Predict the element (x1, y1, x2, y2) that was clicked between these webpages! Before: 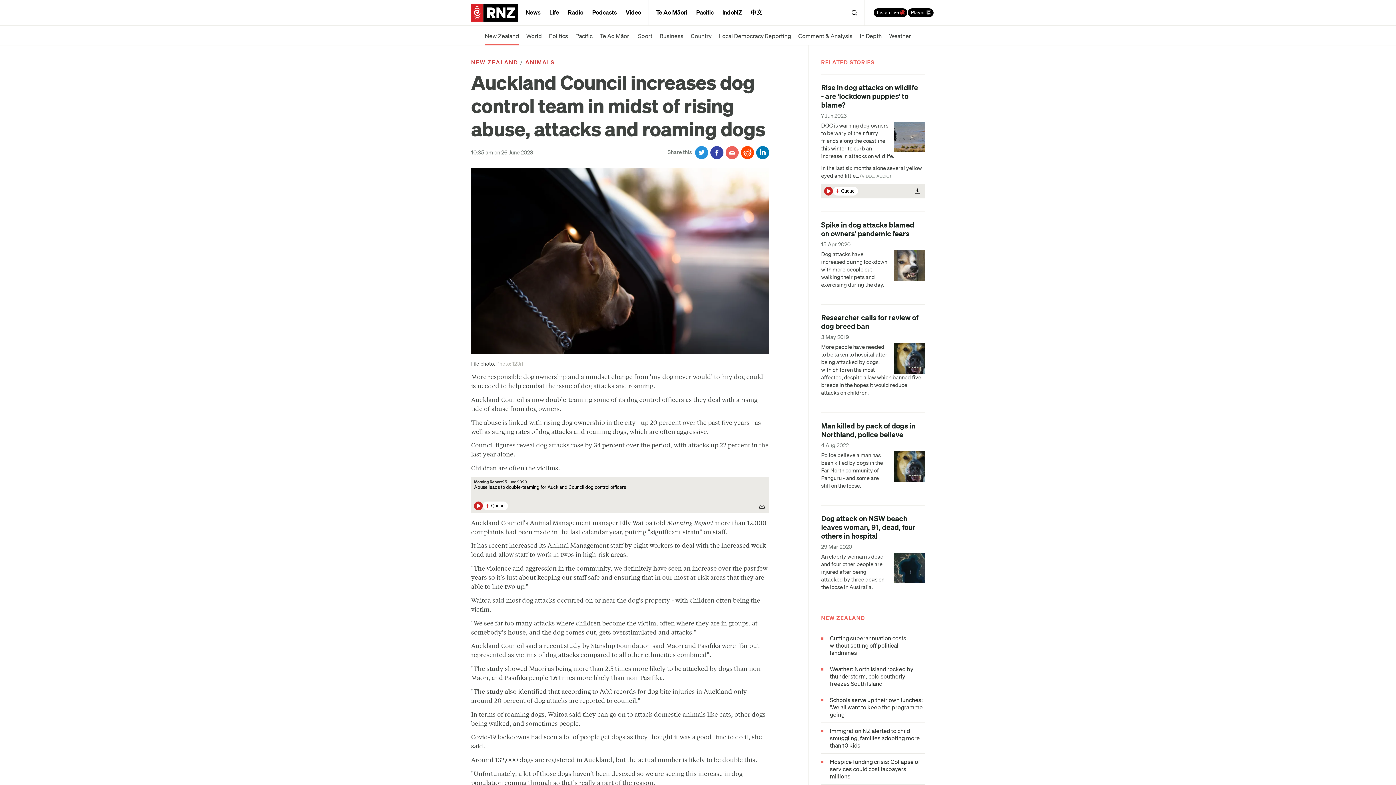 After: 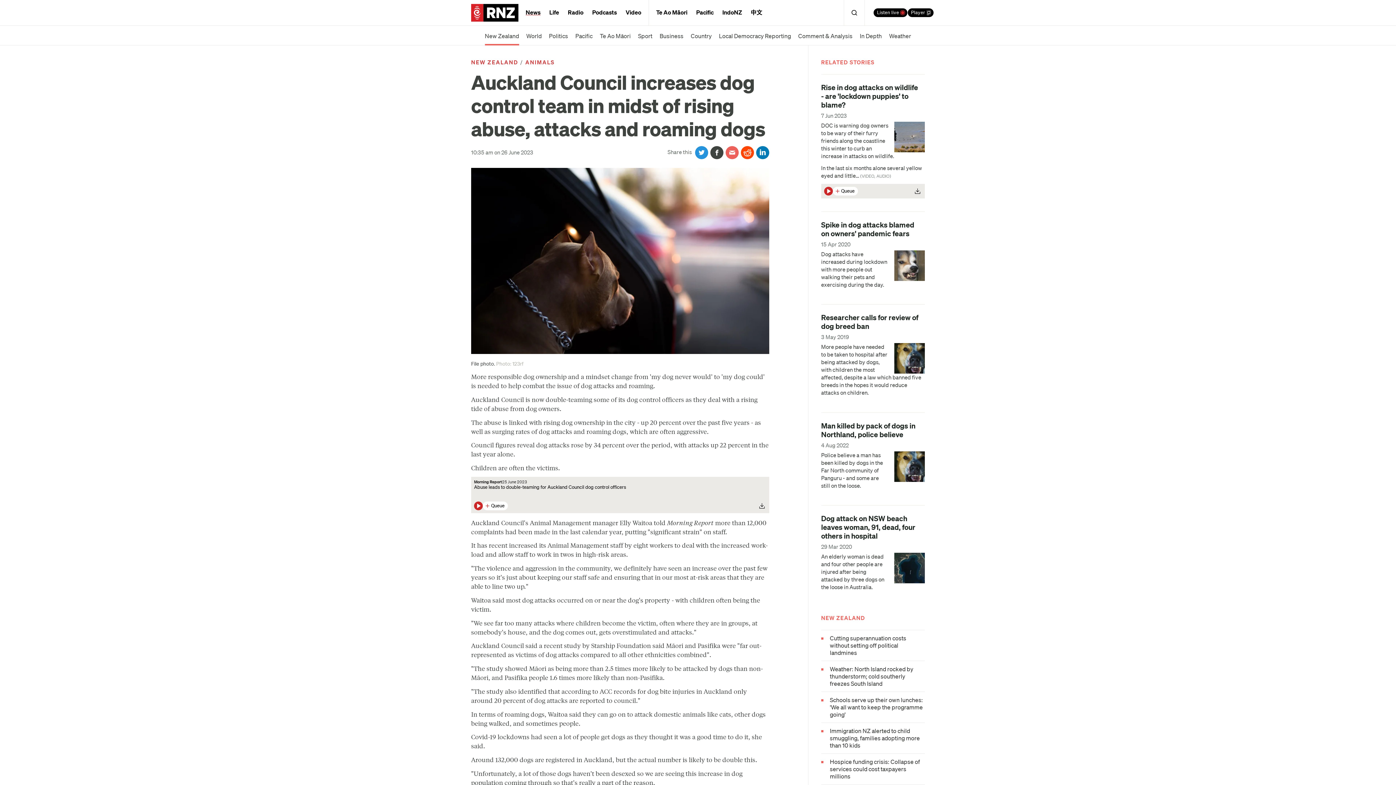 Action: label: Share on Facebook bbox: (710, 146, 723, 159)